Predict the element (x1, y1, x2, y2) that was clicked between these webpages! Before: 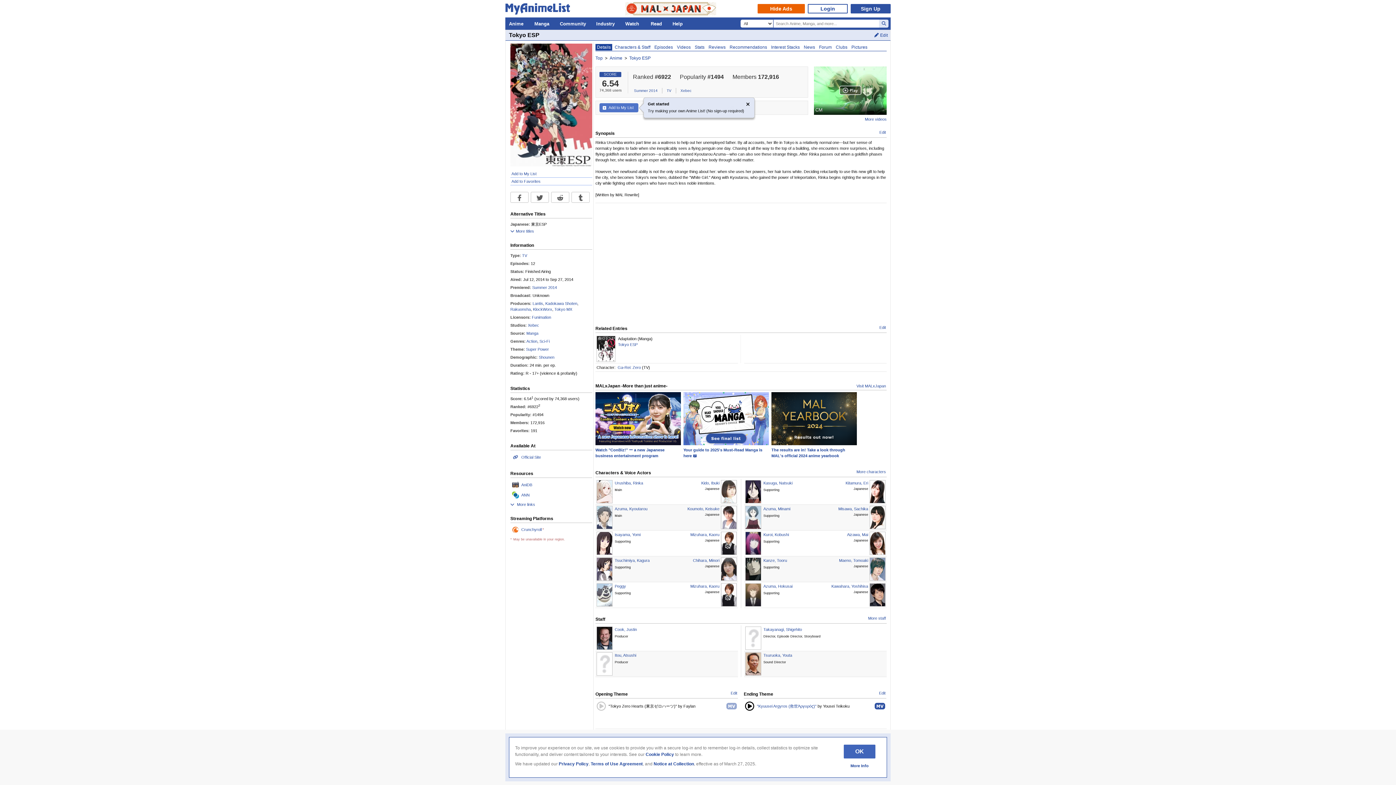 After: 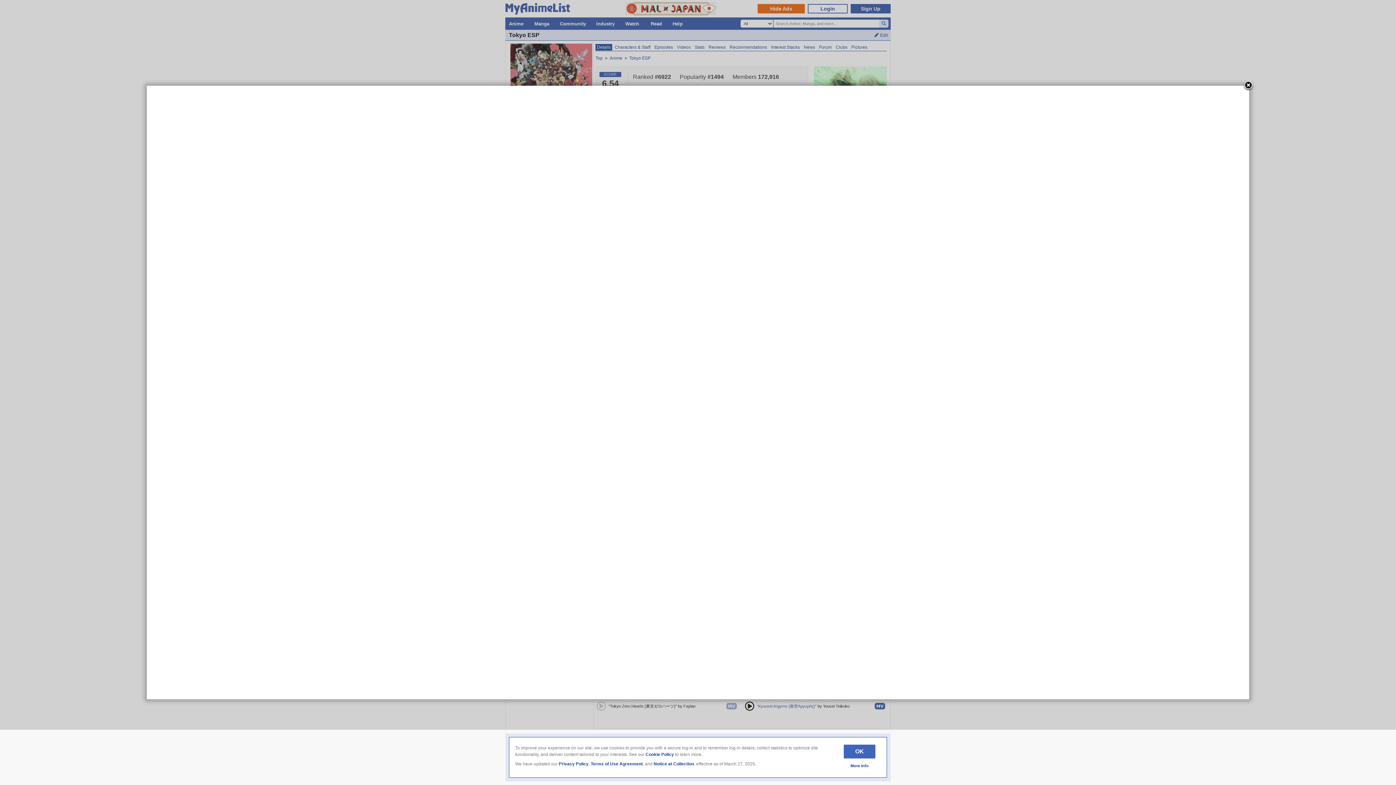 Action: bbox: (814, 66, 886, 114) label: CM
play